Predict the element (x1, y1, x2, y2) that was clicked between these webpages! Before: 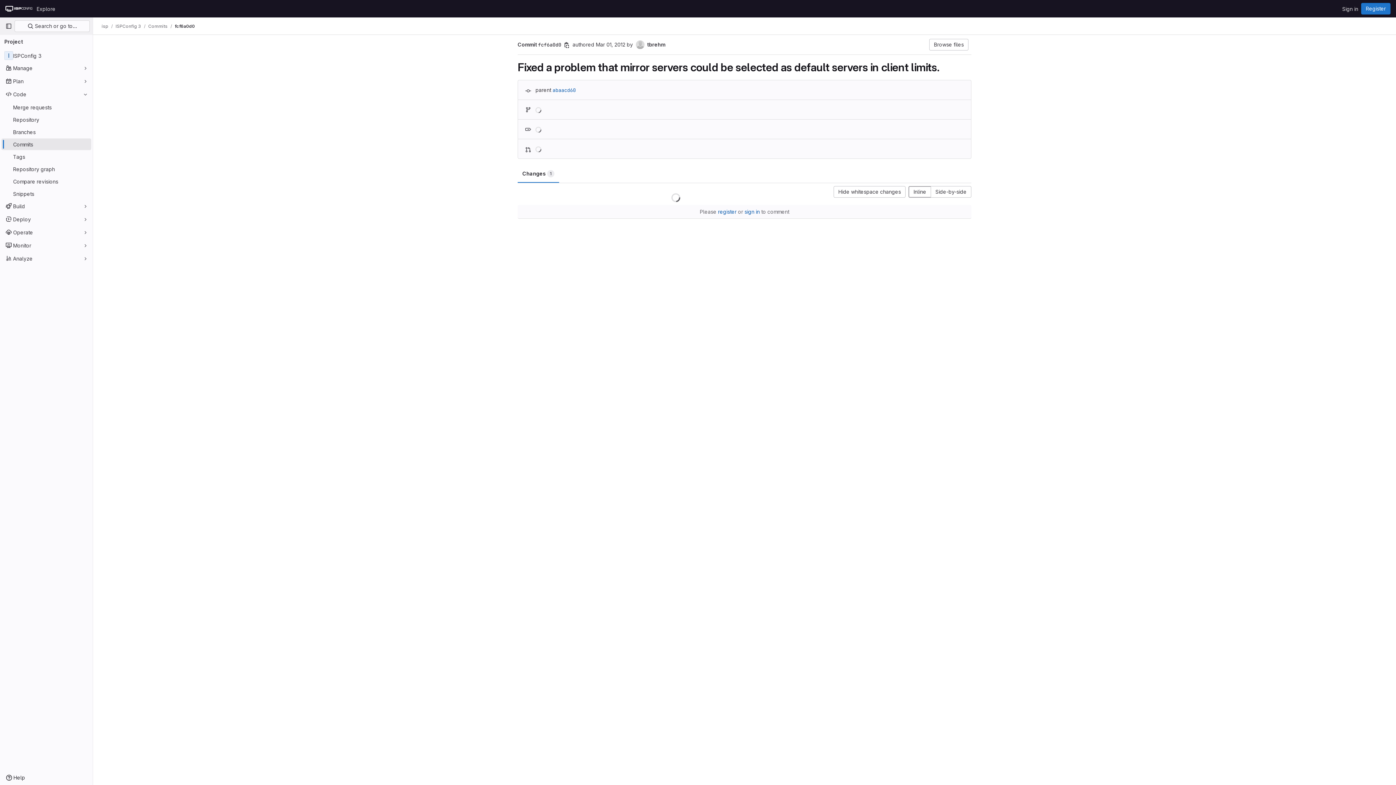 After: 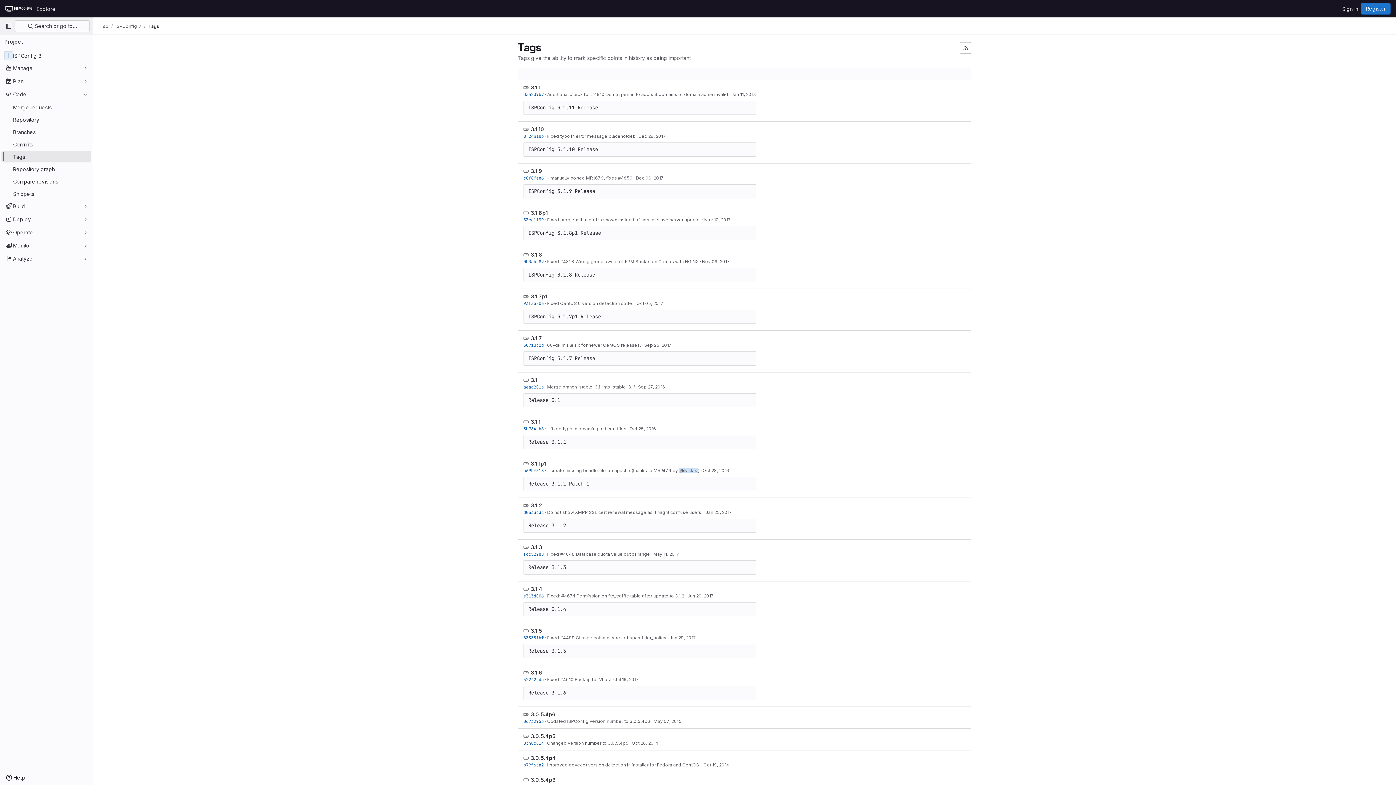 Action: label: Tags bbox: (1, 150, 91, 162)